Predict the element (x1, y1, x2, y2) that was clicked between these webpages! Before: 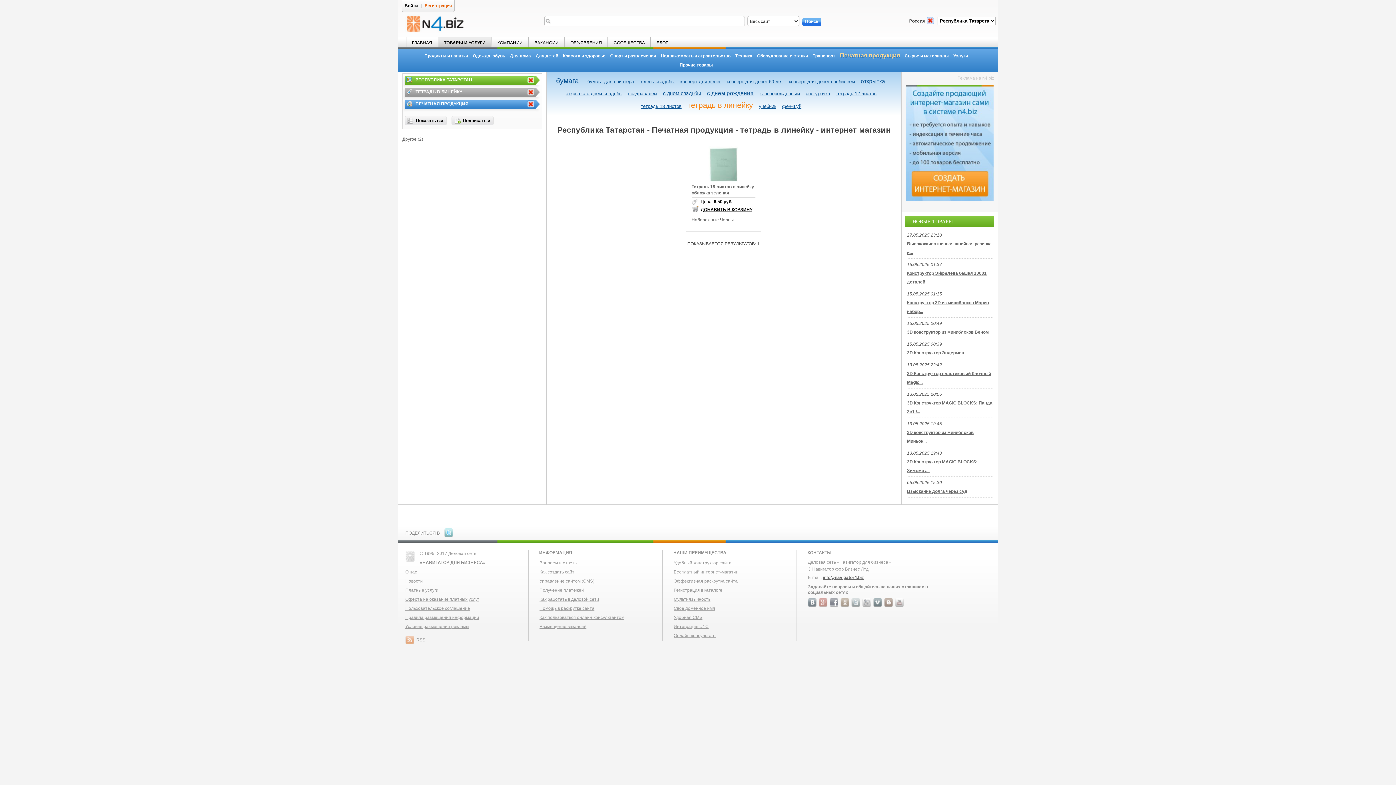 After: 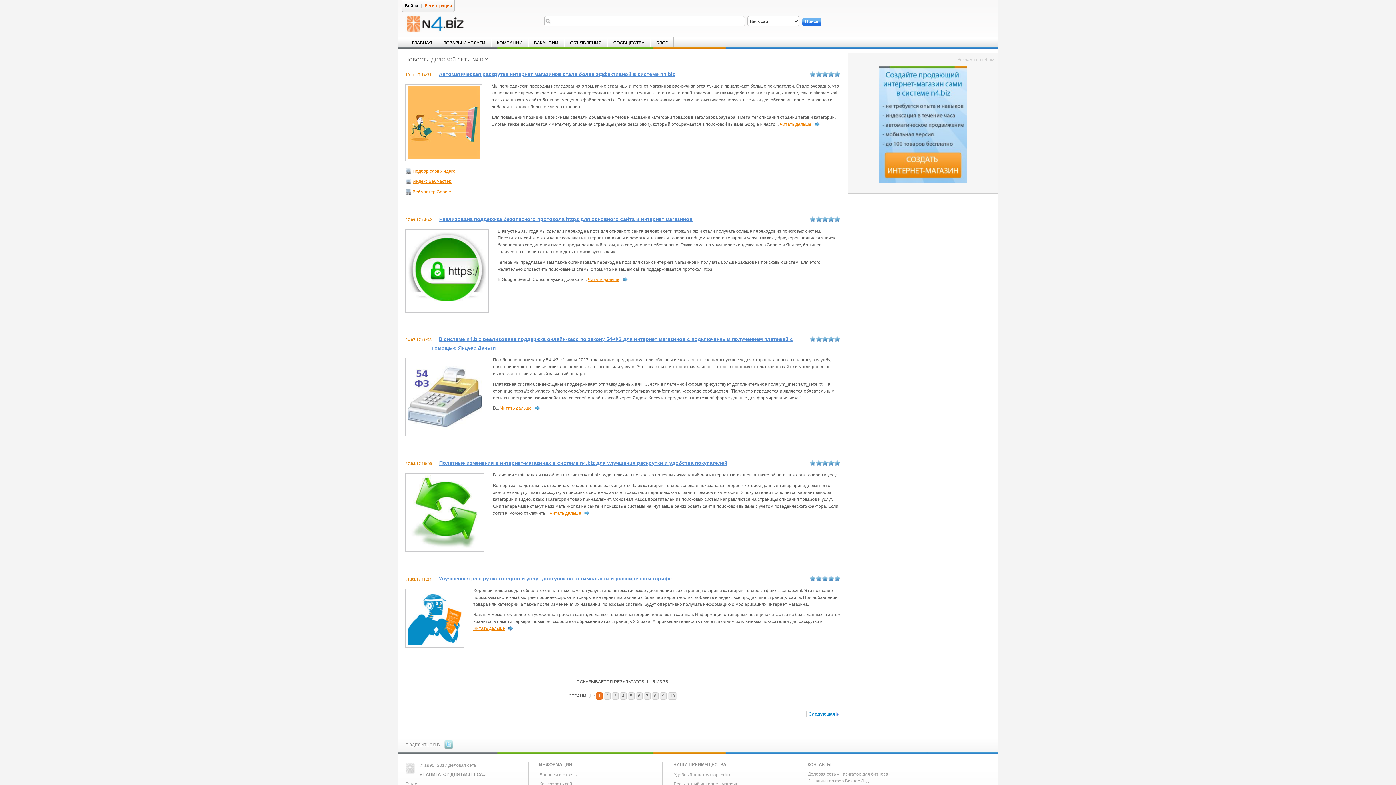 Action: bbox: (405, 578, 422, 584) label: Новости